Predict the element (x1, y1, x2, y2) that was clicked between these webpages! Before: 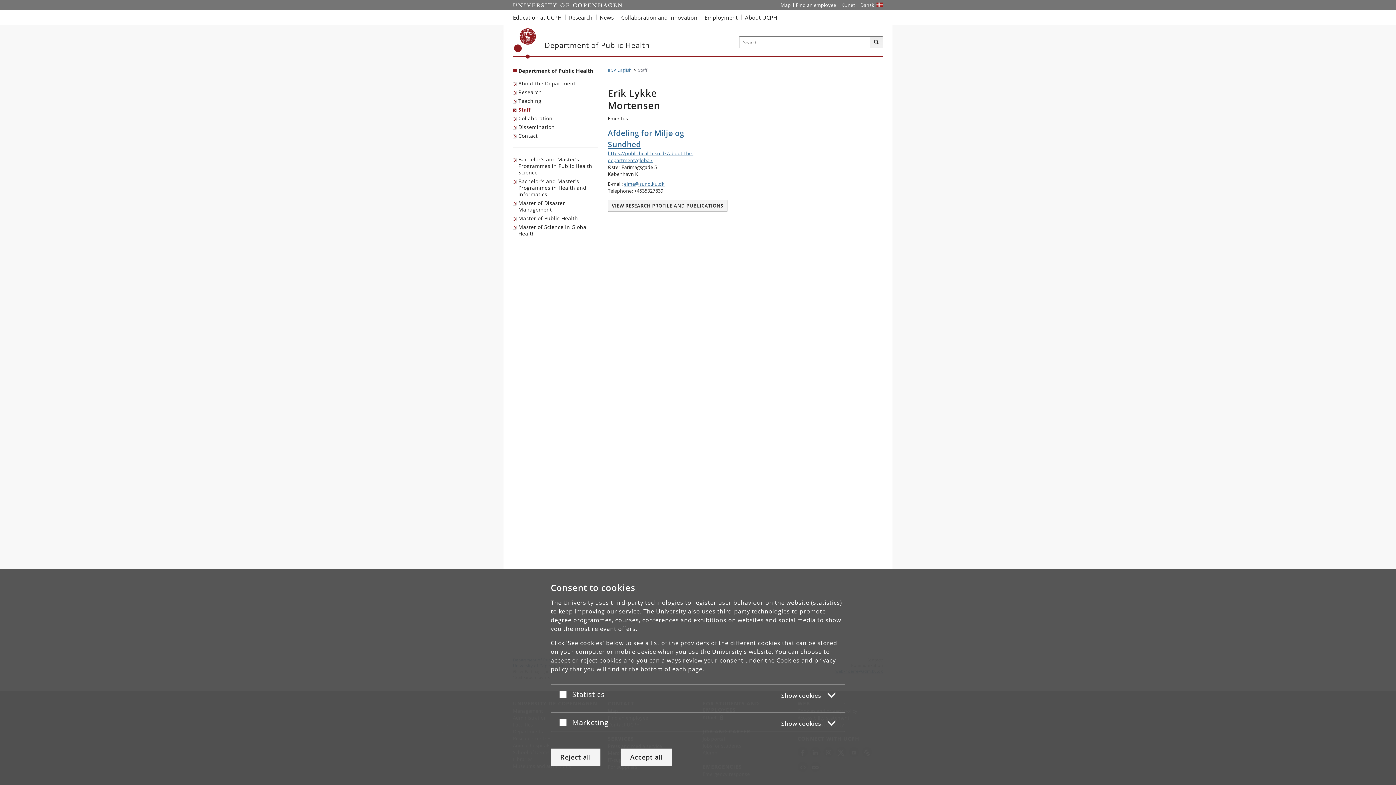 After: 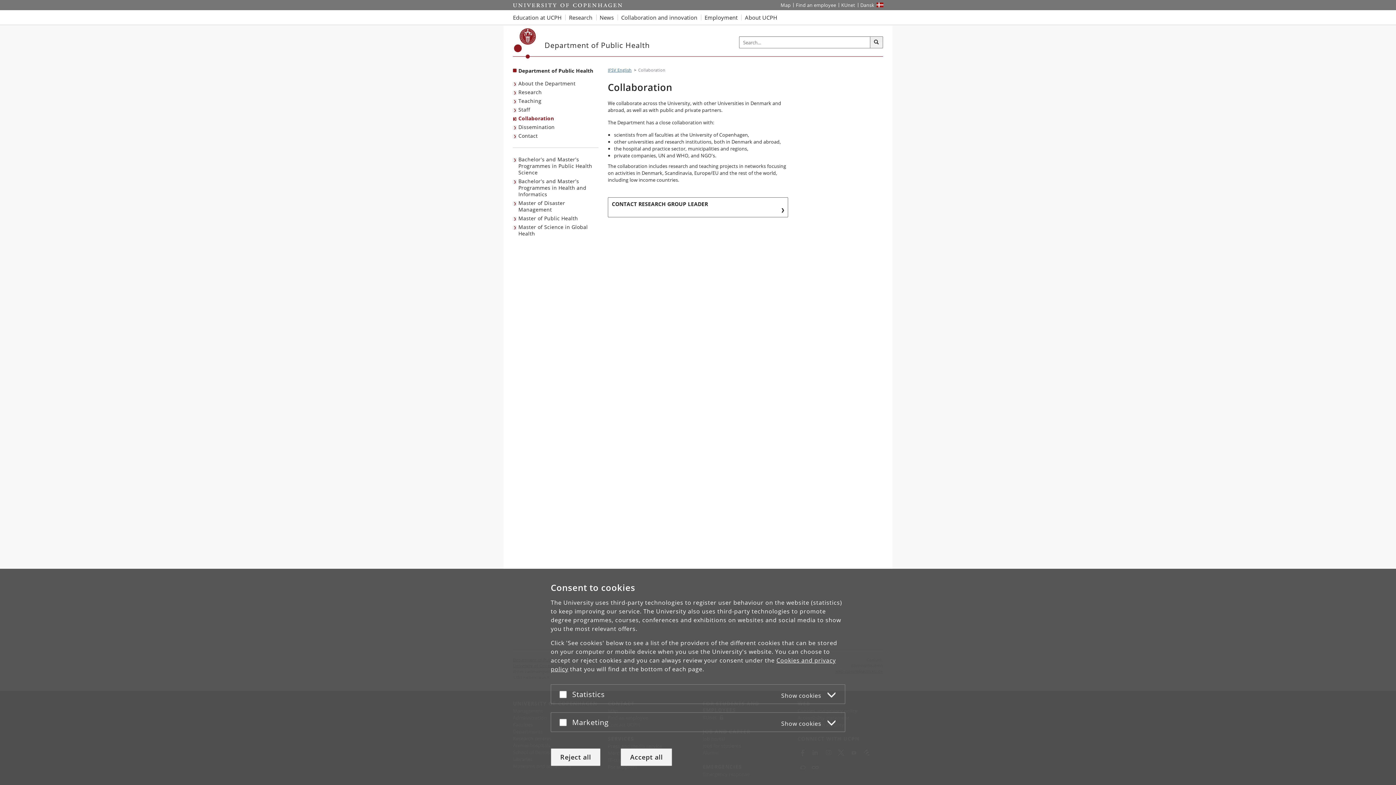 Action: label: Collaboration bbox: (513, 114, 554, 122)